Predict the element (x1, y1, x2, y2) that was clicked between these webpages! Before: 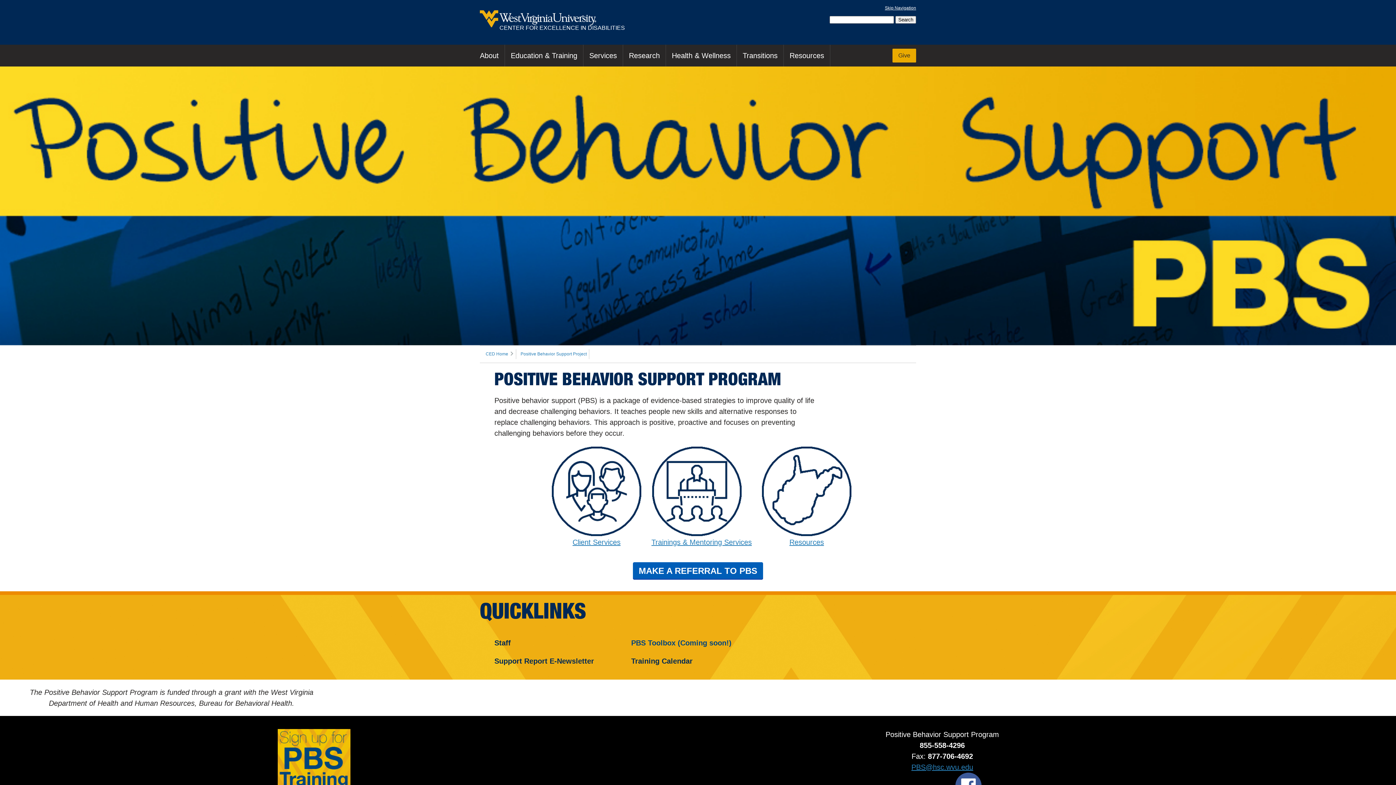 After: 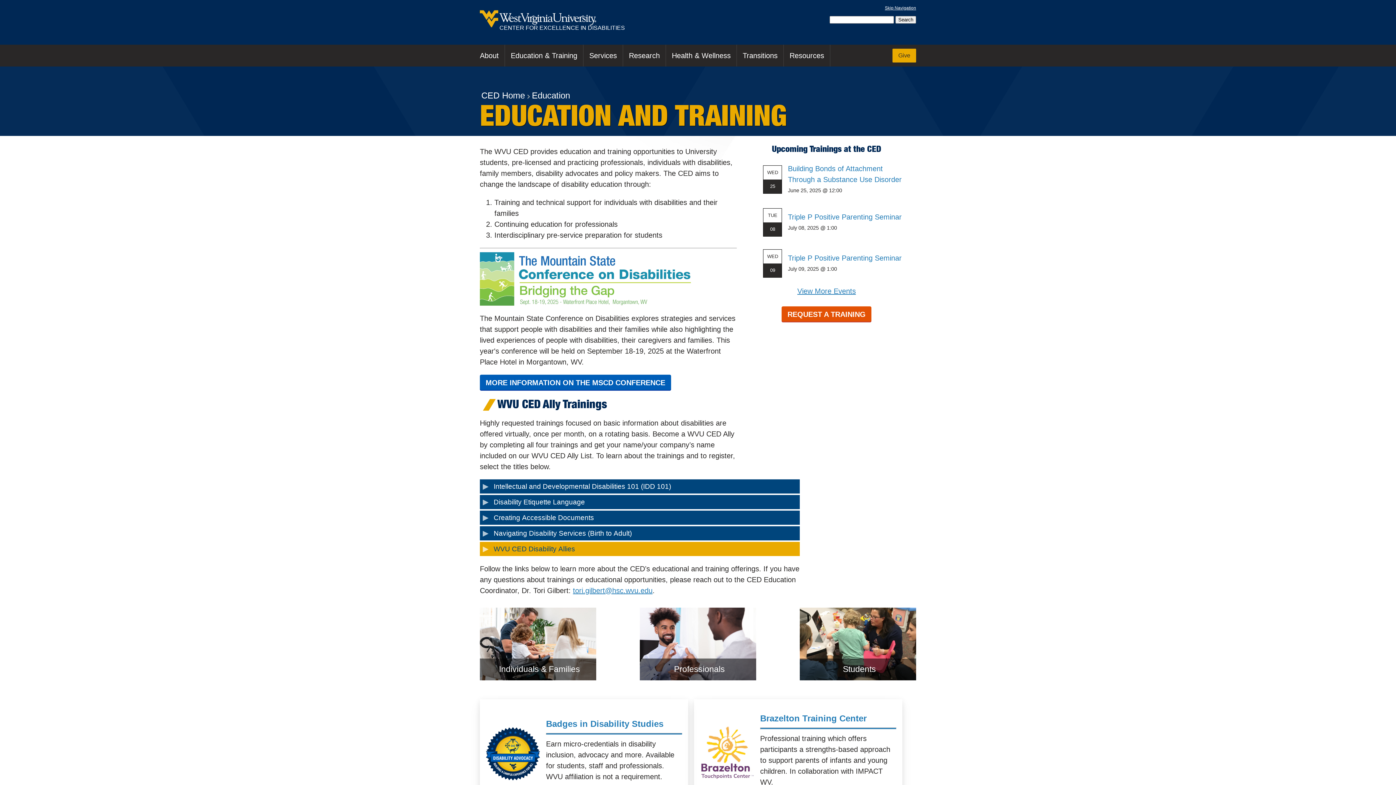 Action: label: Education & Training bbox: (505, 44, 583, 66)